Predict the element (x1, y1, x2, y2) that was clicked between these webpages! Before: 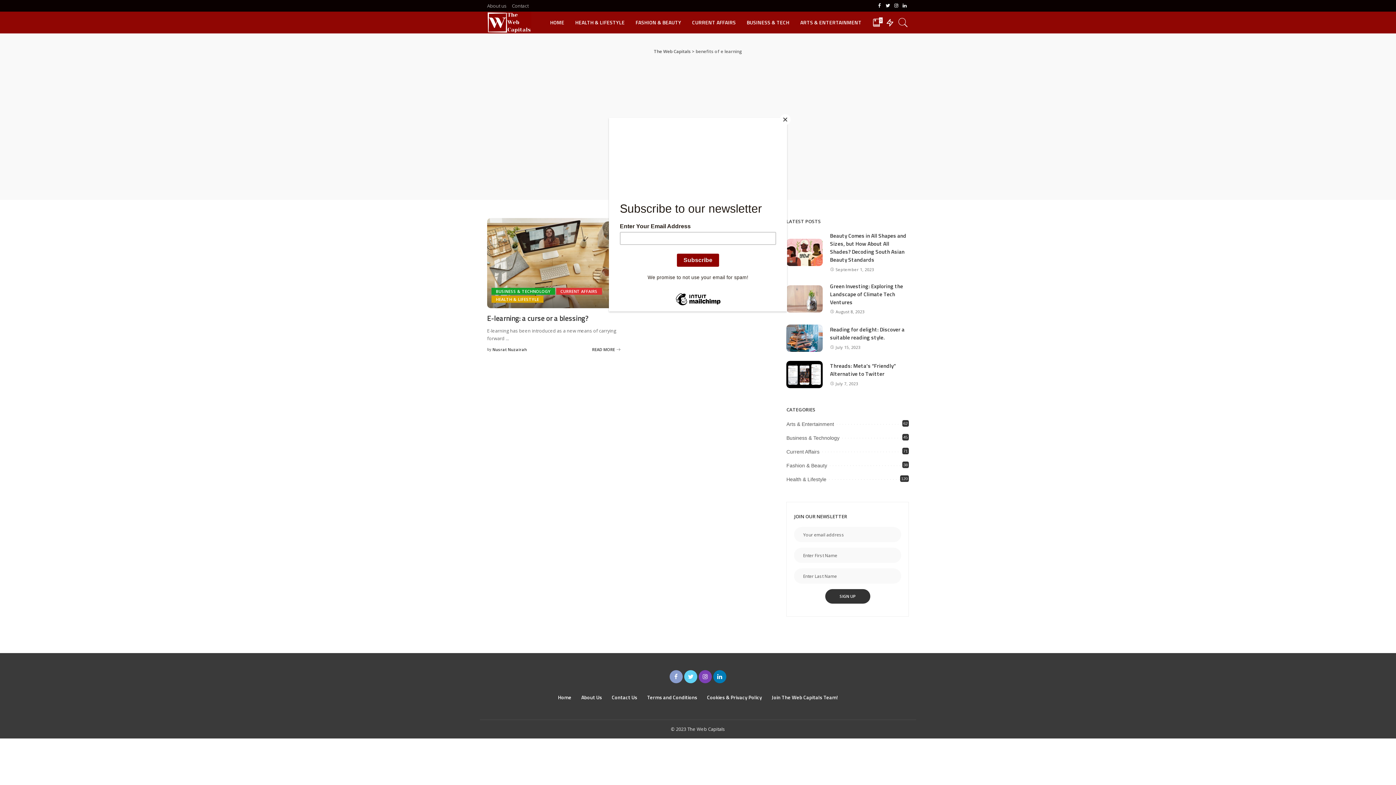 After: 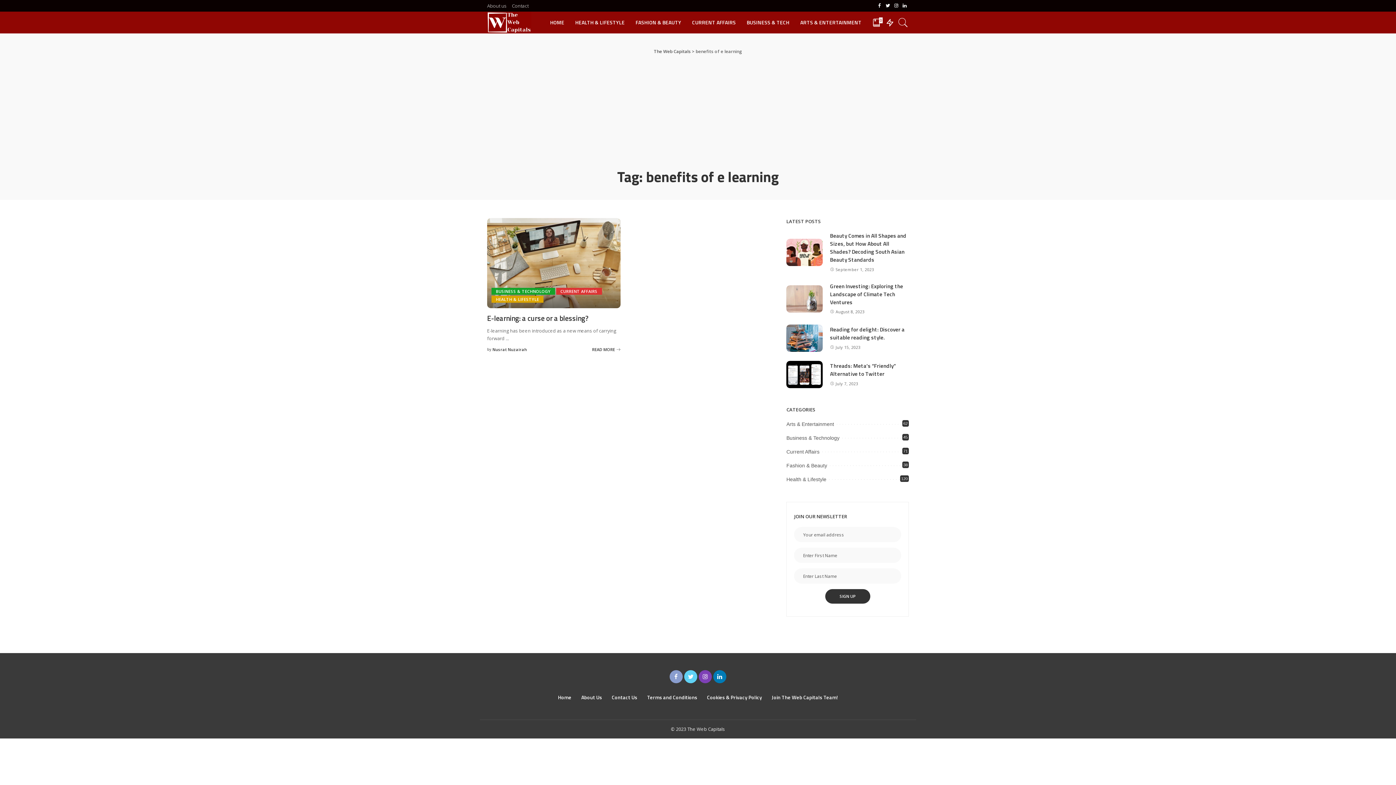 Action: label: Close bbox: (780, 114, 790, 125)